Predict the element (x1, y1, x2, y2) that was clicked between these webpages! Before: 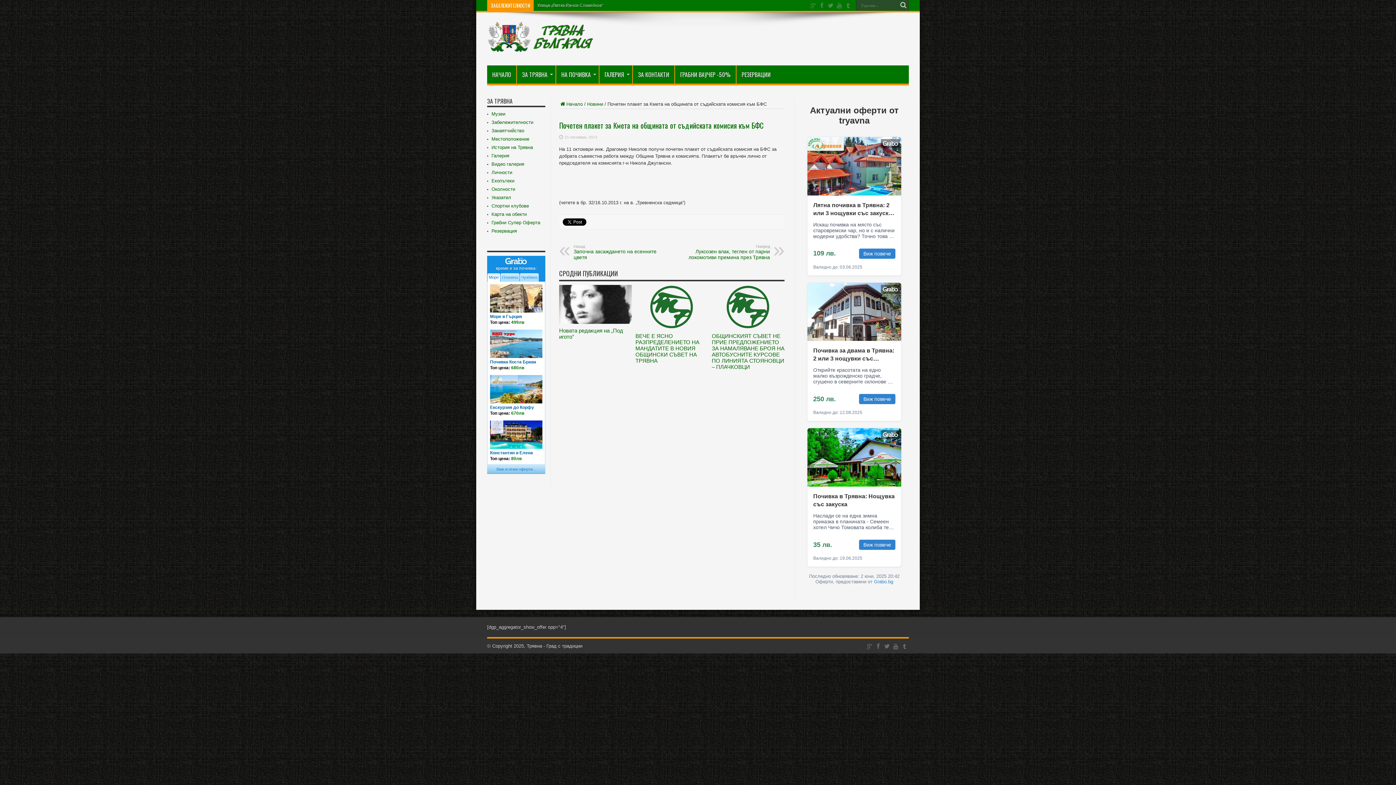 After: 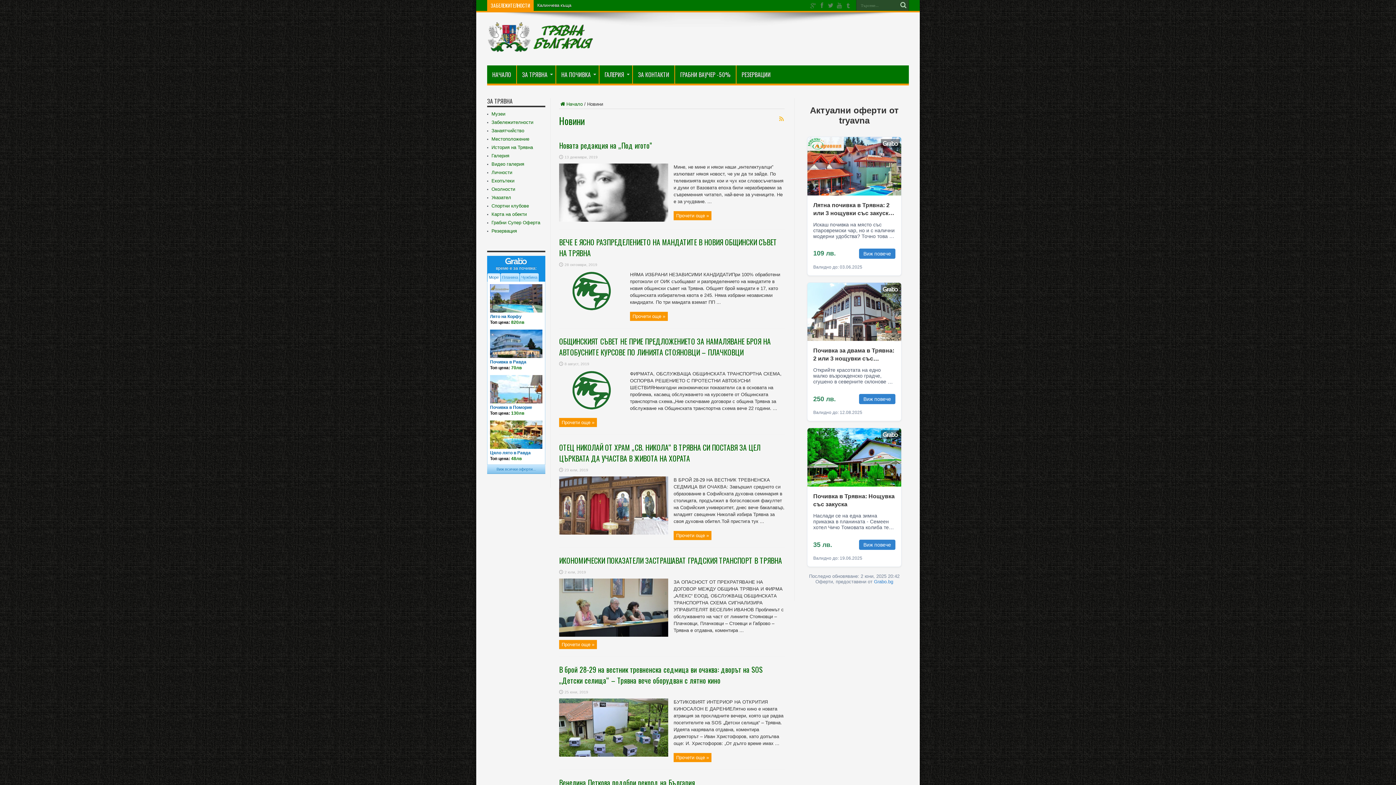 Action: label: Новини bbox: (587, 101, 603, 106)